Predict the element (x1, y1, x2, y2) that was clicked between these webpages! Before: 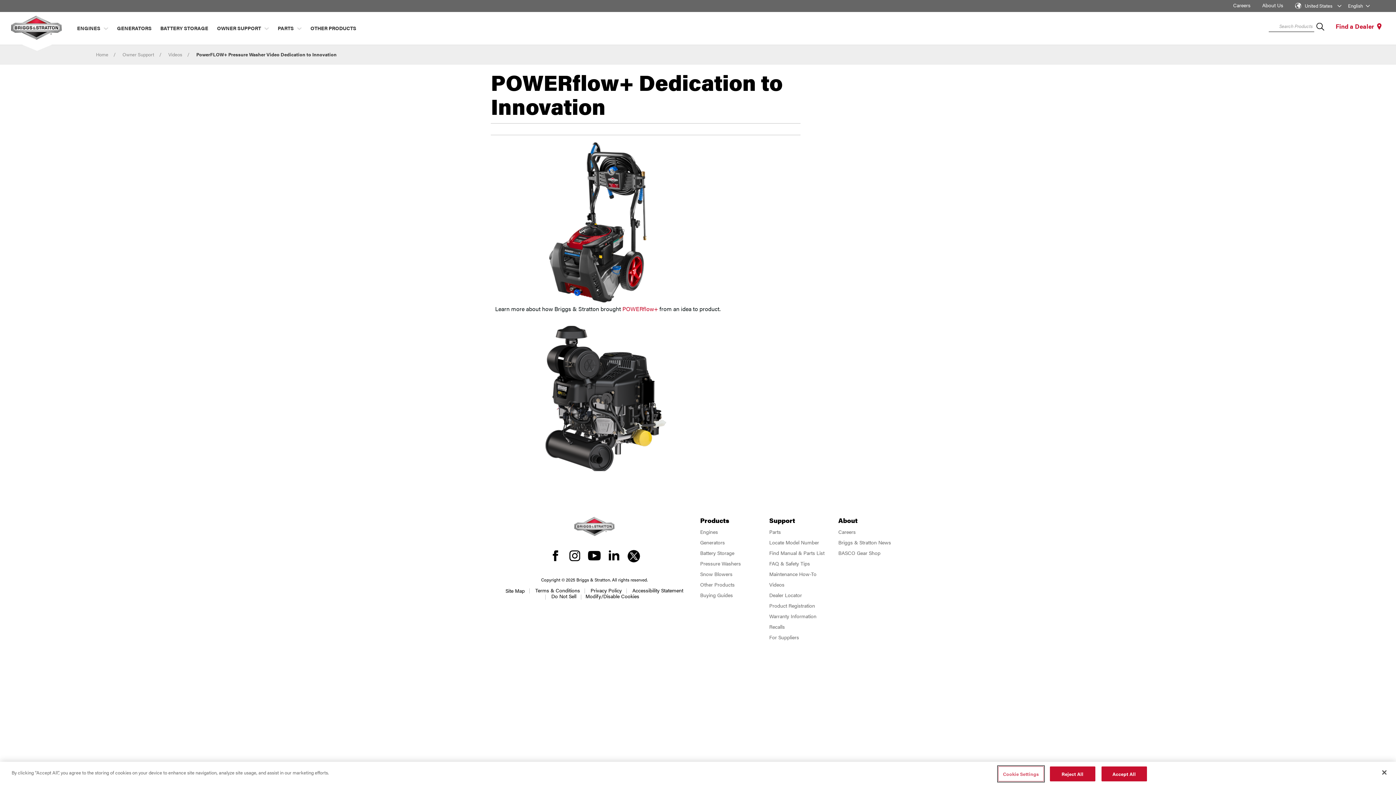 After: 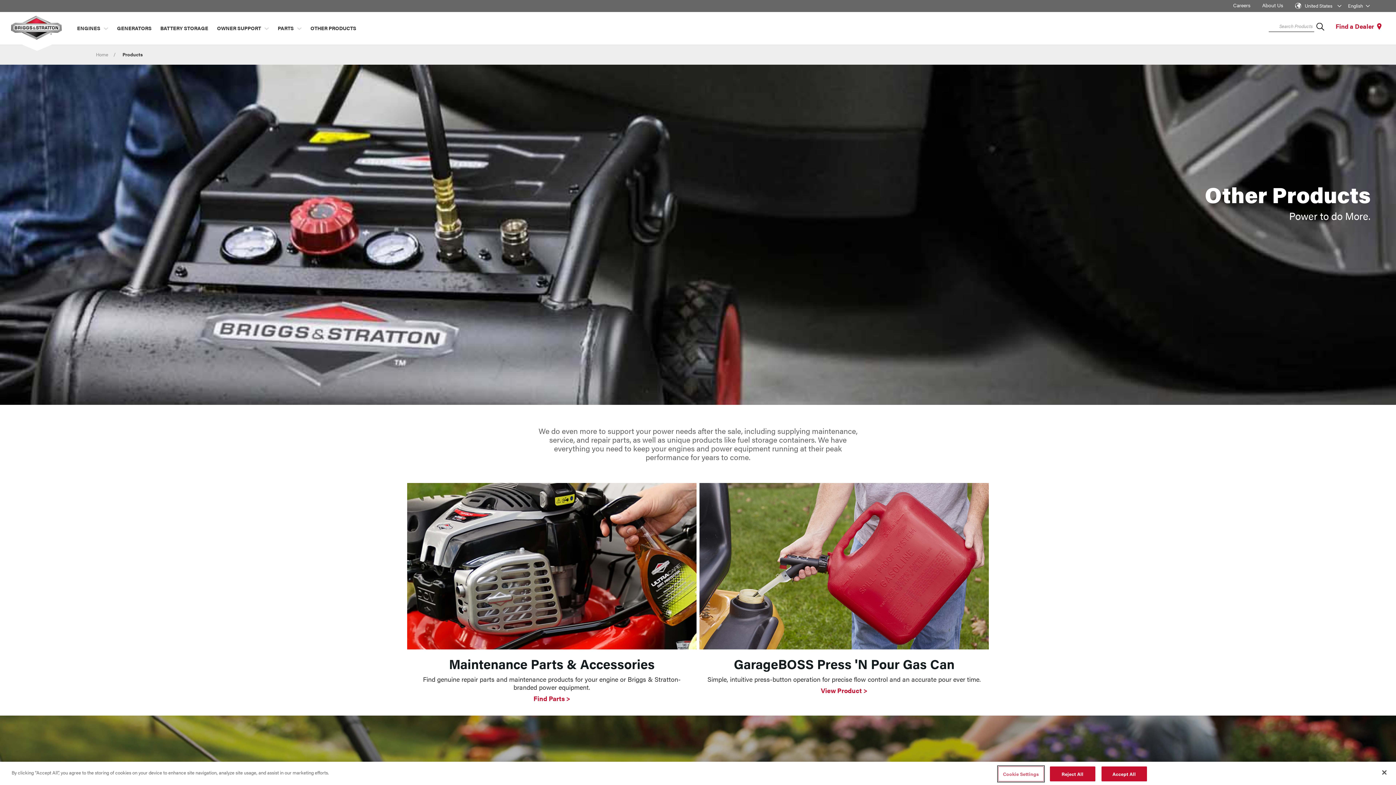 Action: bbox: (700, 581, 735, 588) label: Other Products